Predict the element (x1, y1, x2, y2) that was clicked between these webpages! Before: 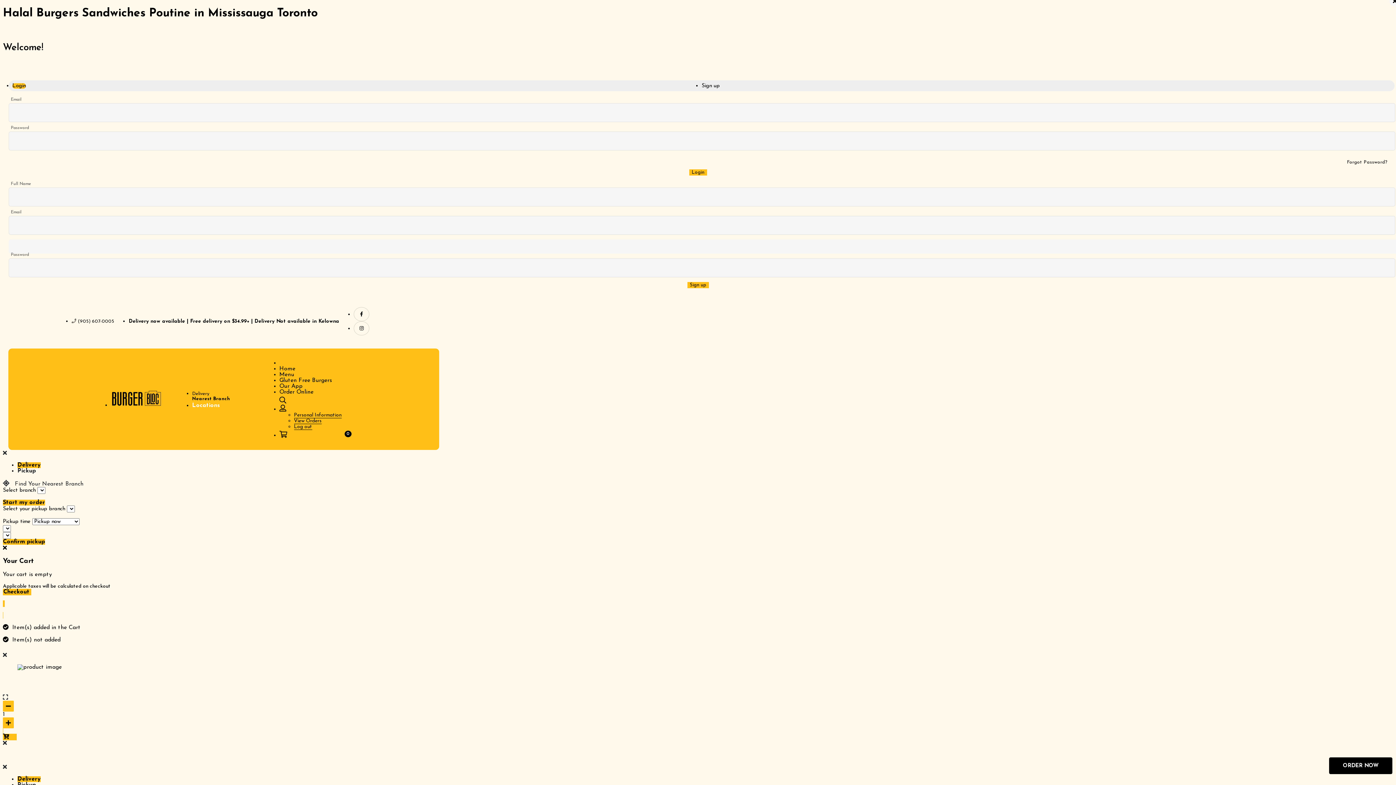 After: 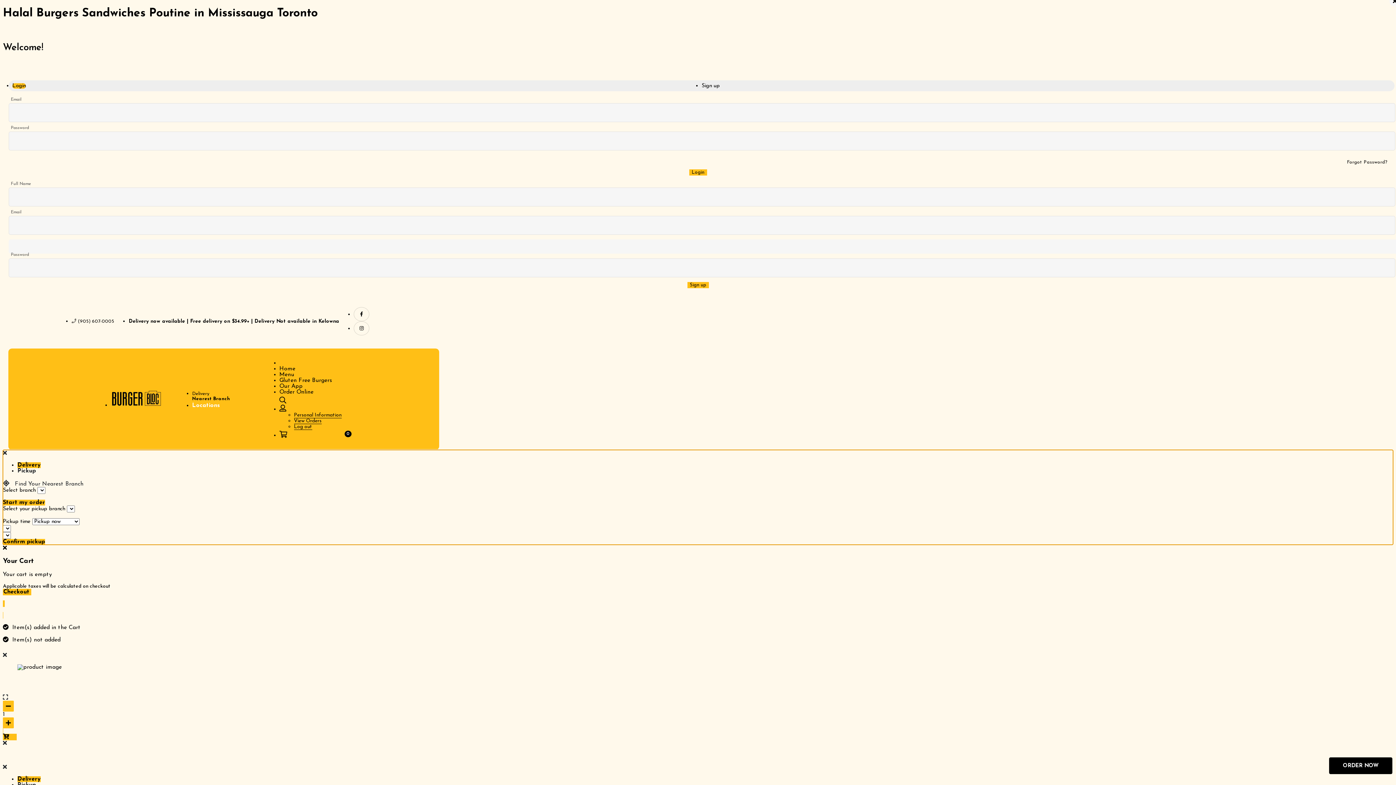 Action: label: Confirm pickup bbox: (2, 539, 45, 544)